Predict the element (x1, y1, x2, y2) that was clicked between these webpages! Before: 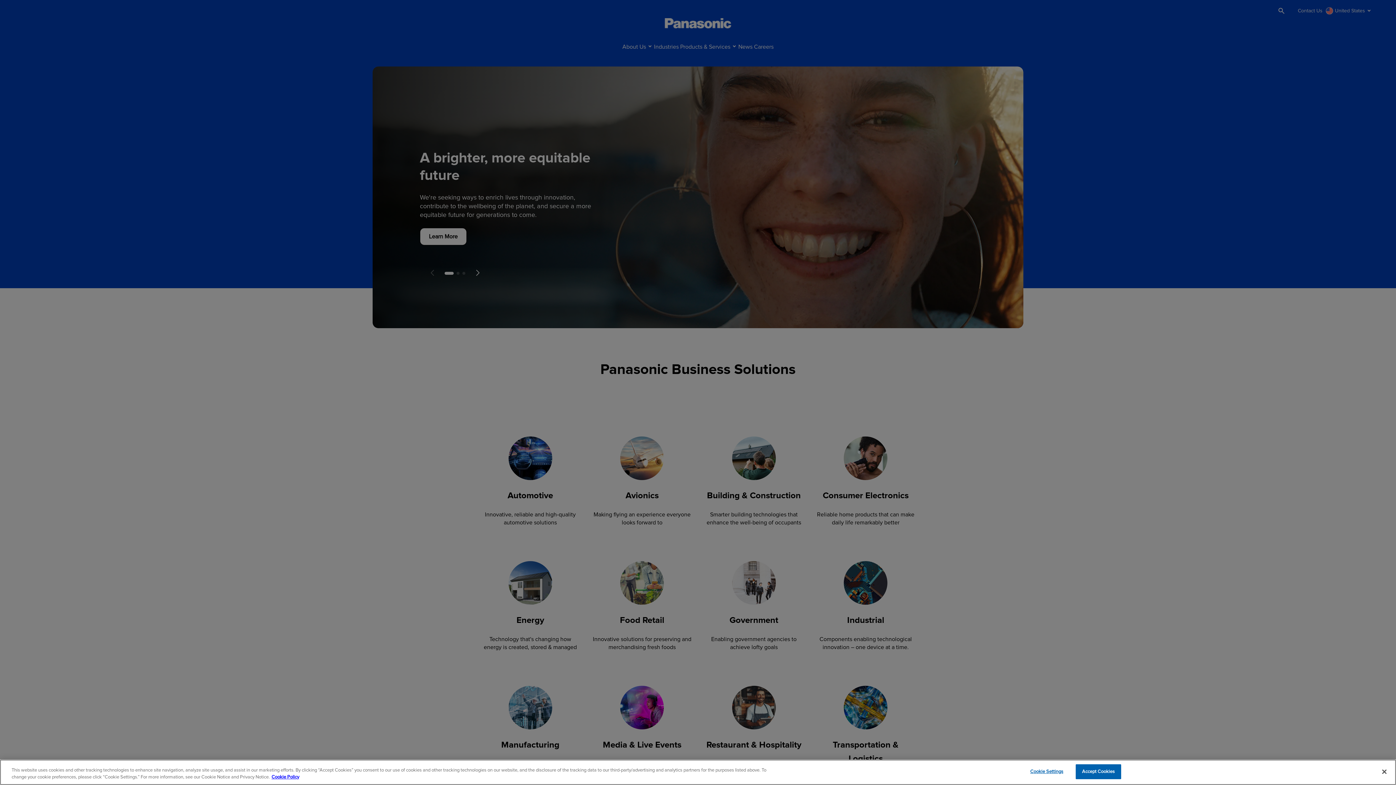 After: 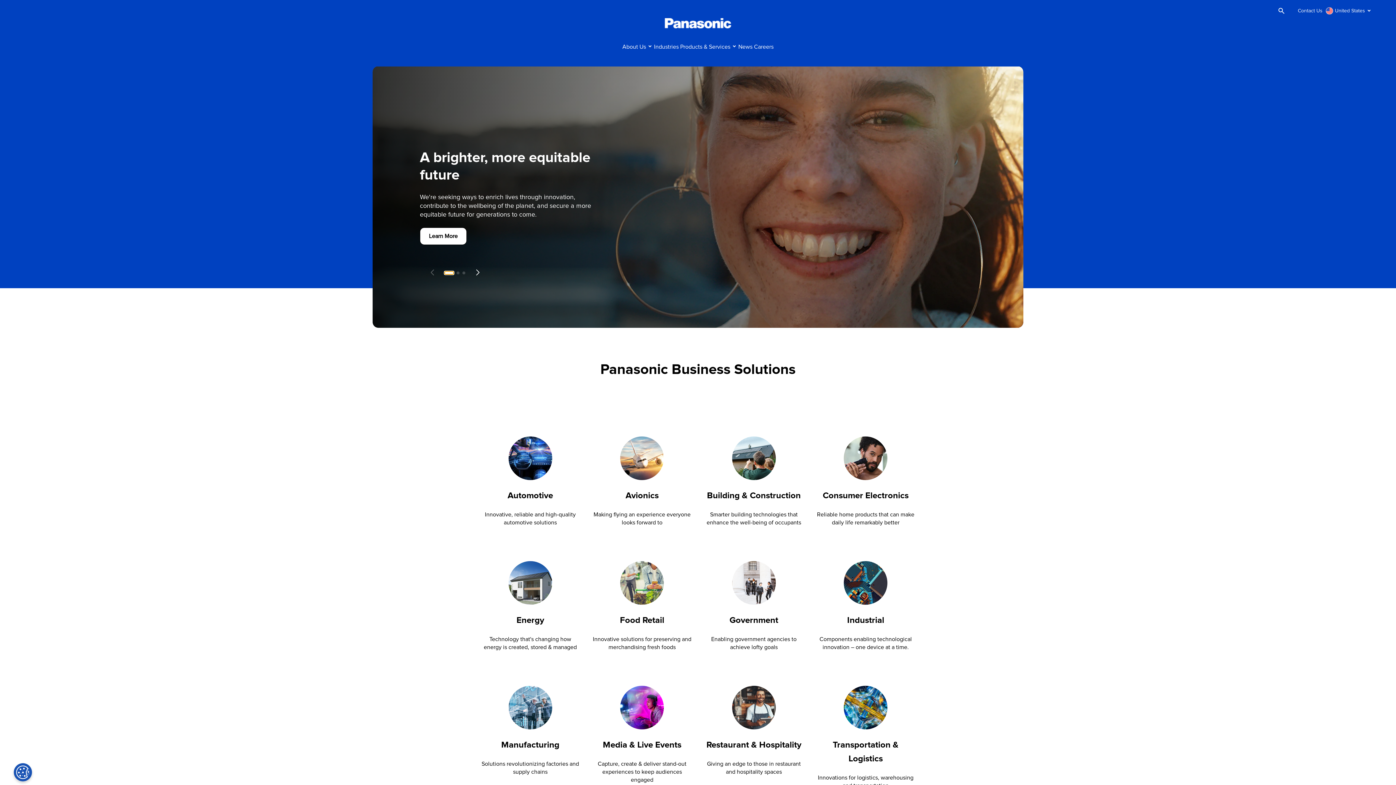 Action: label: Go to slide  bbox: (444, 272, 453, 275)